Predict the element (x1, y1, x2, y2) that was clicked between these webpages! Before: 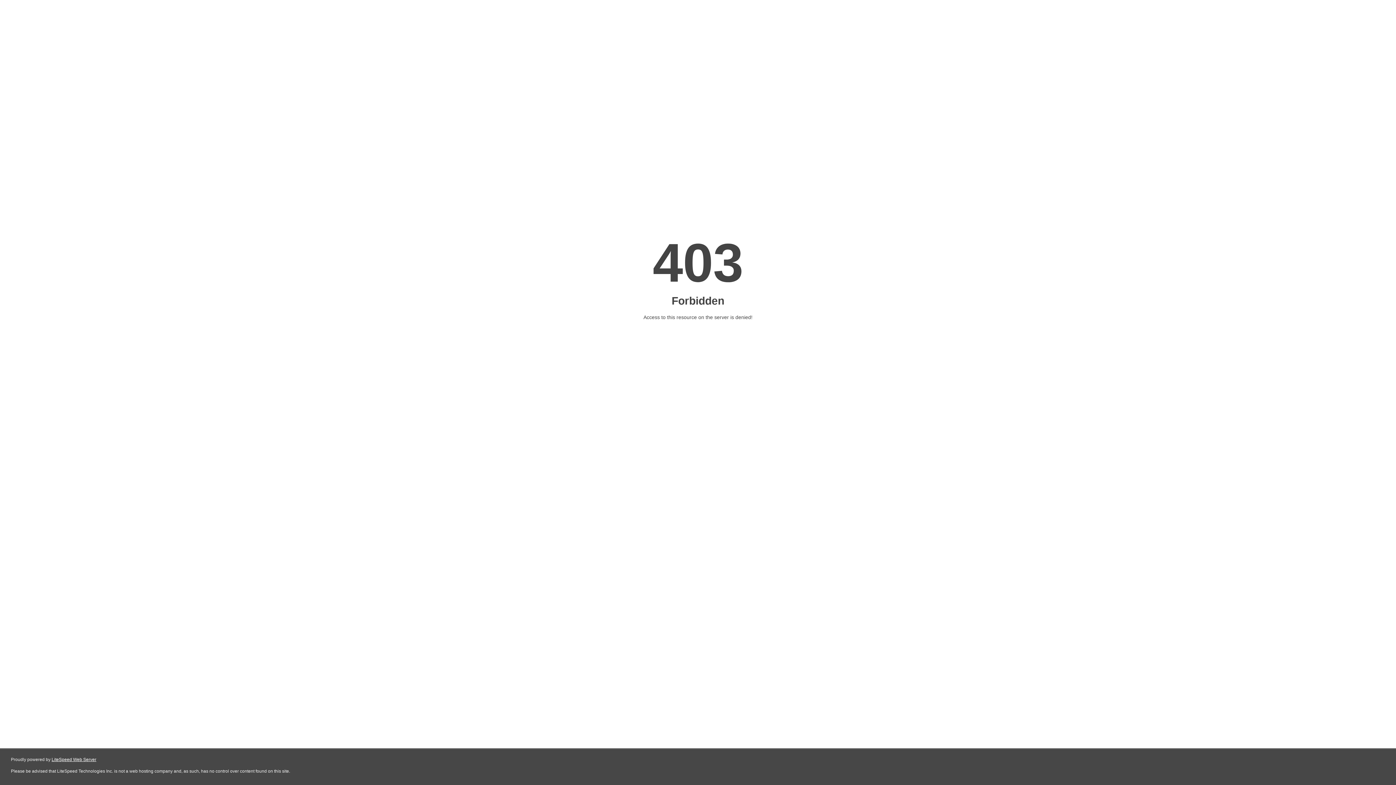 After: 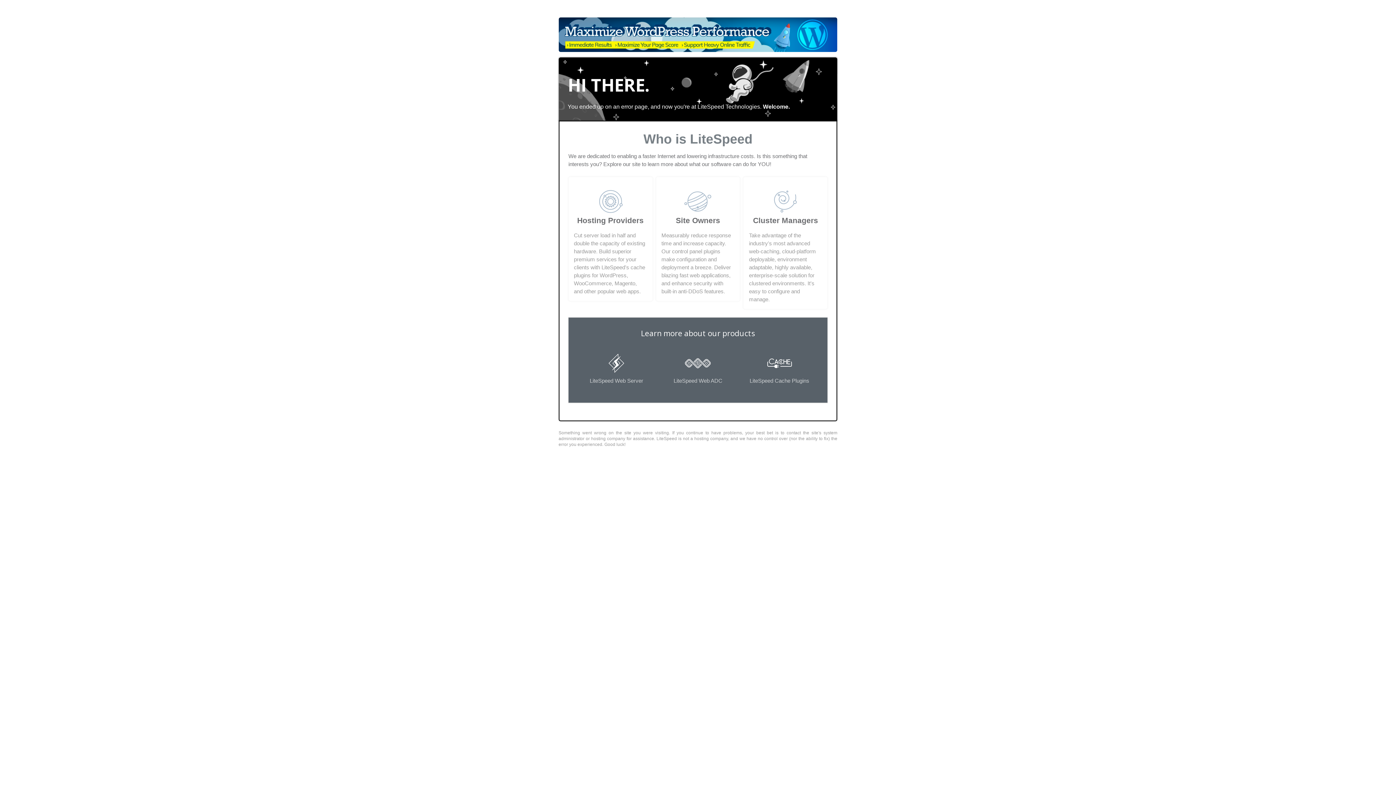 Action: bbox: (51, 757, 96, 762) label: LiteSpeed Web Server